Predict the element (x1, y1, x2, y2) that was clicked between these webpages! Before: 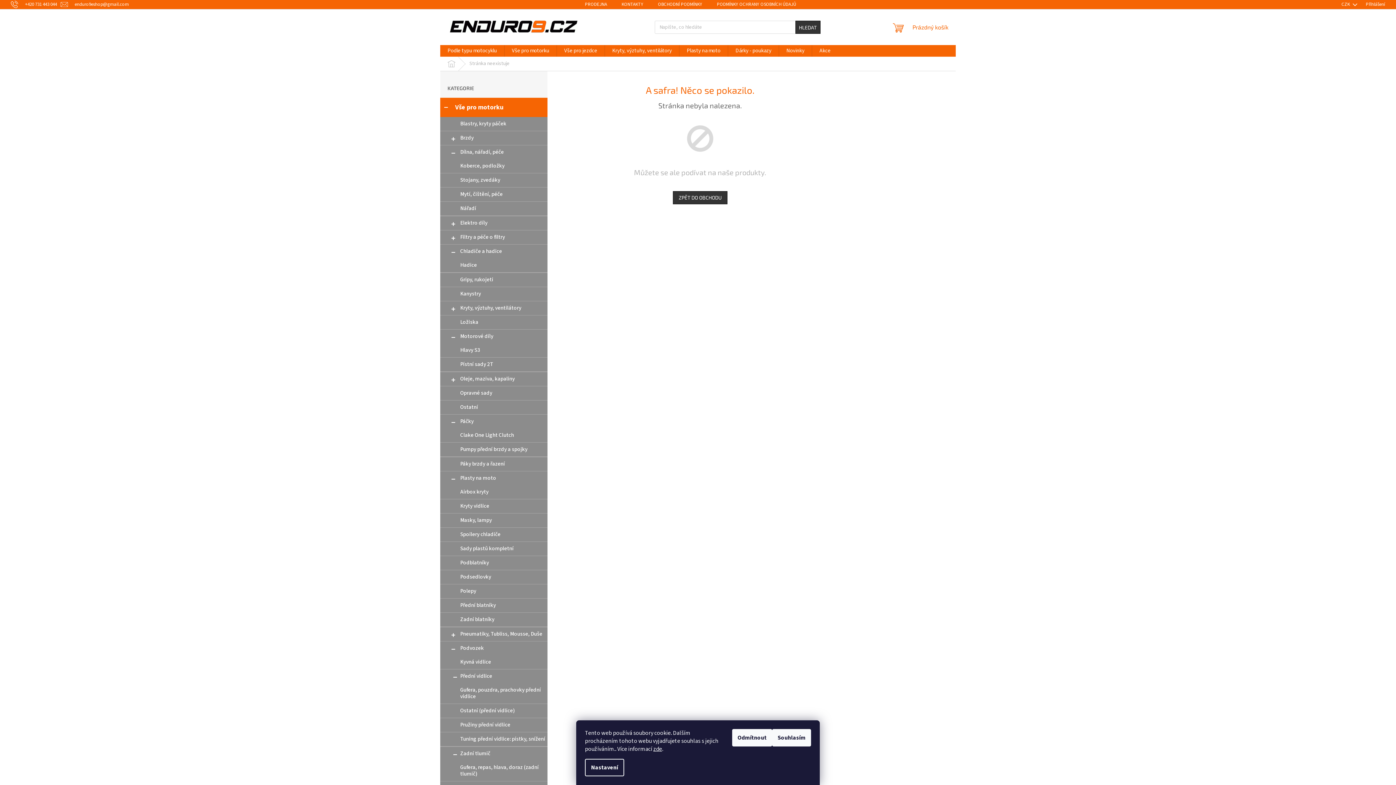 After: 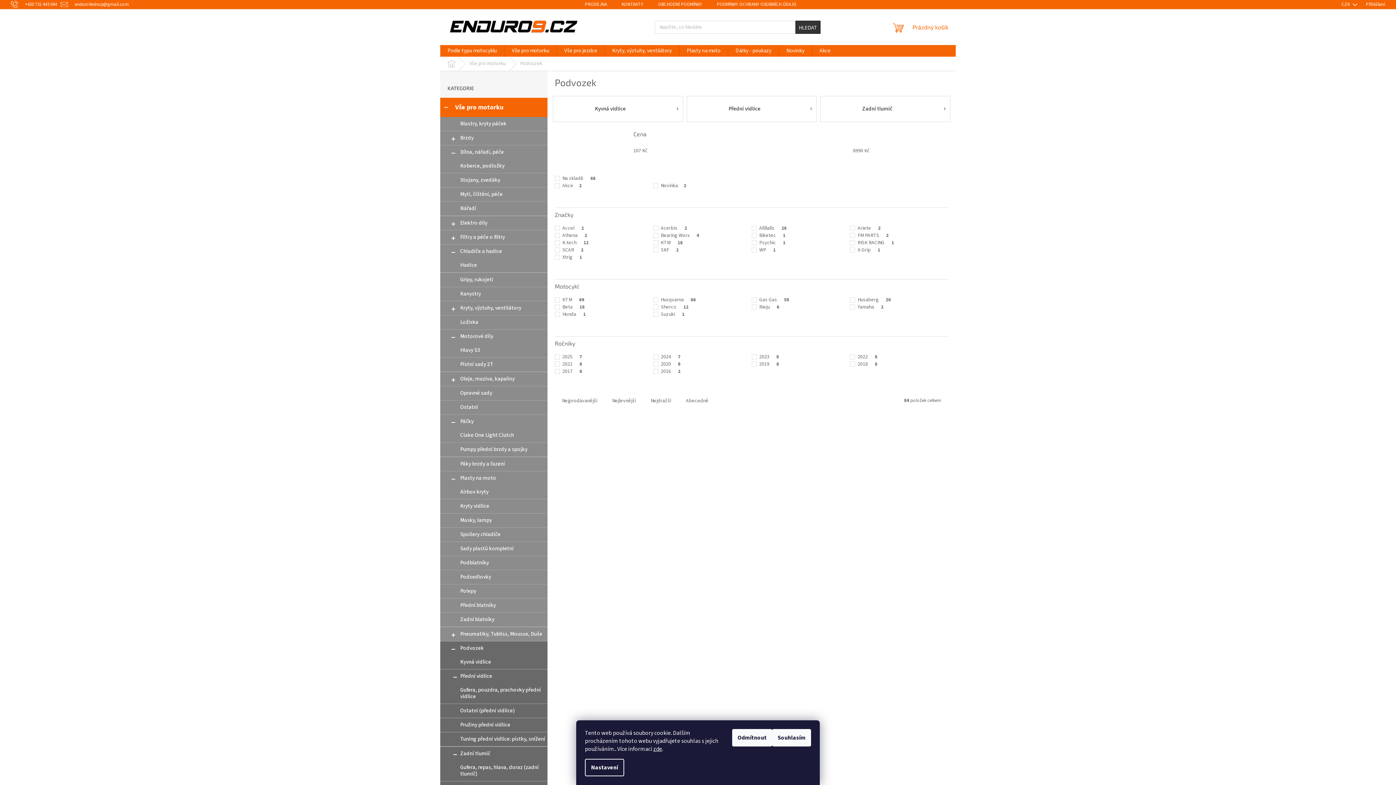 Action: label: Podvozek
  bbox: (440, 641, 547, 655)